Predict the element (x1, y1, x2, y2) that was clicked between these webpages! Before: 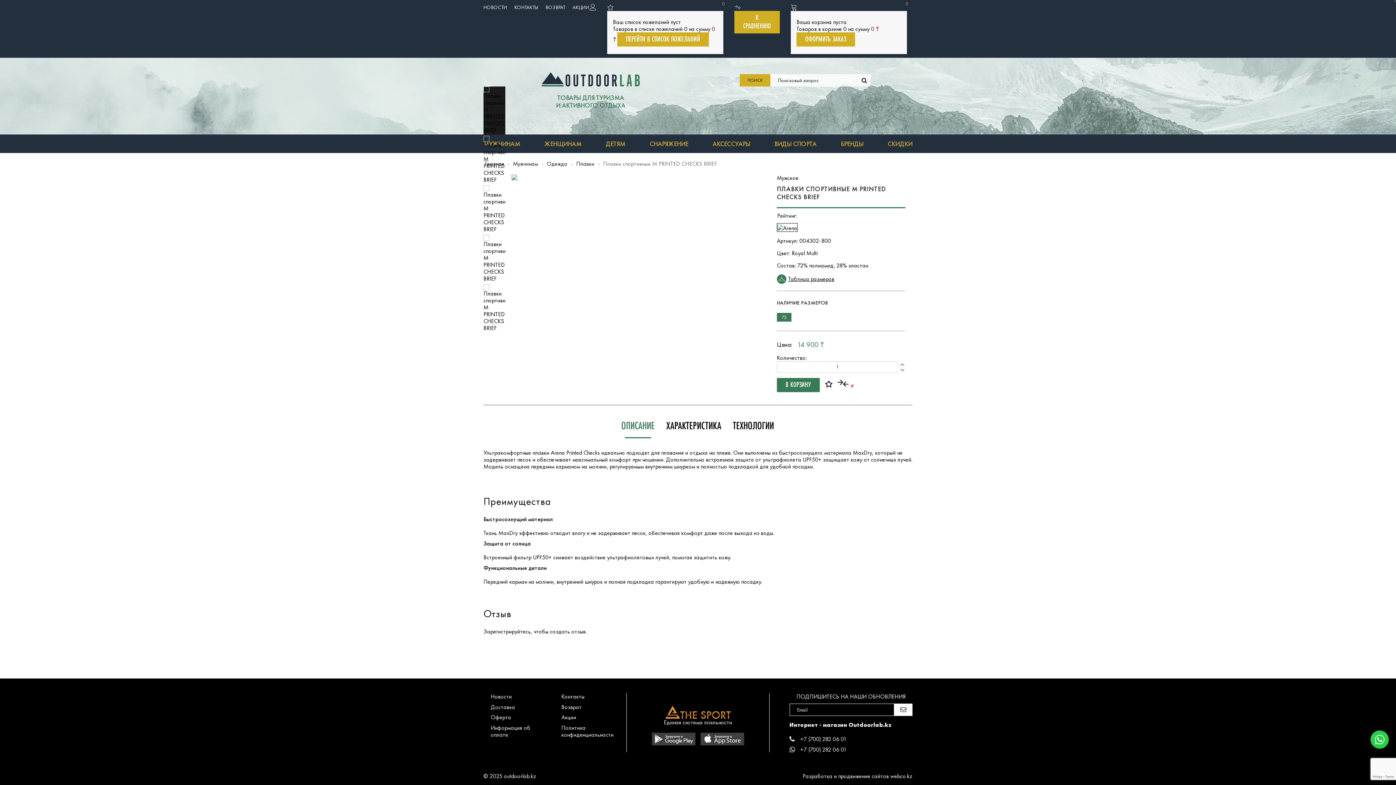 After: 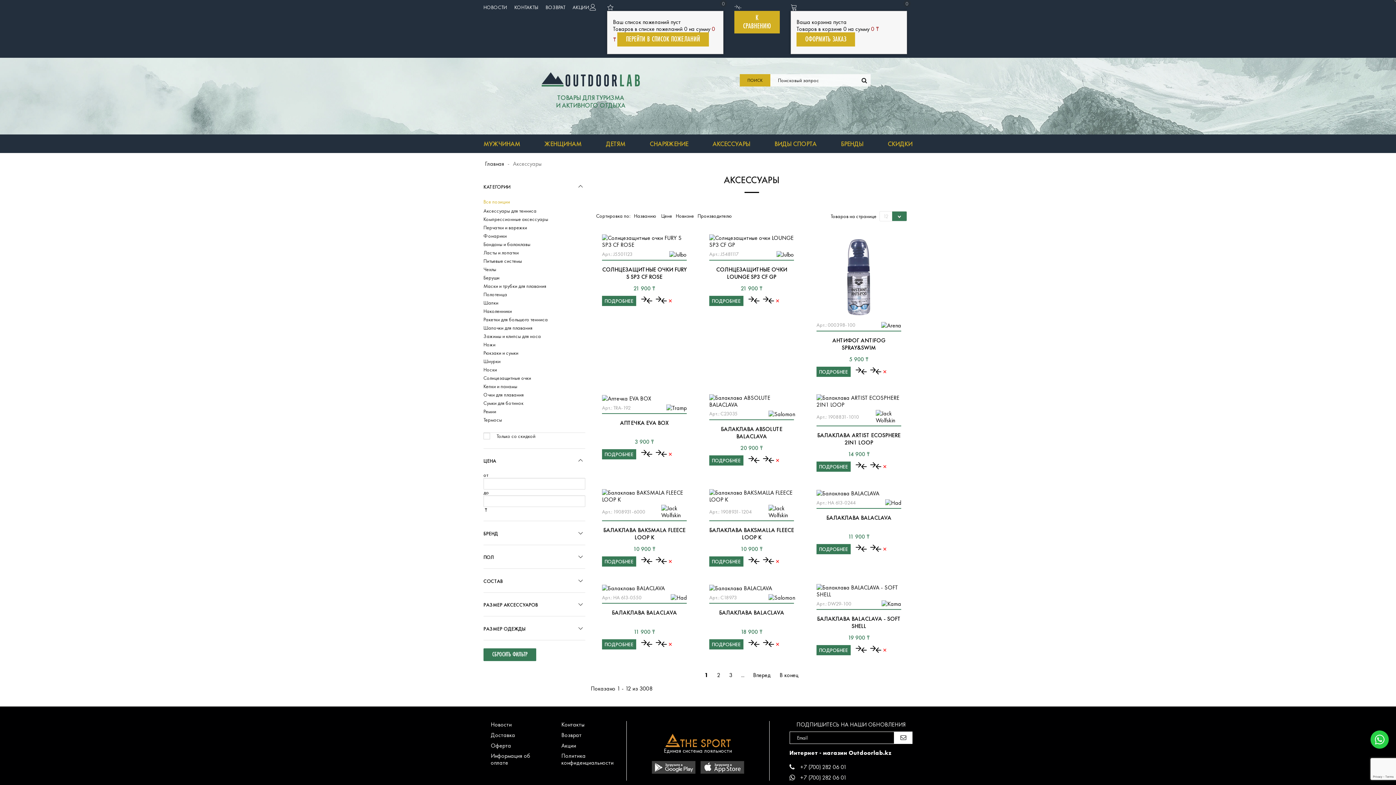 Action: bbox: (712, 134, 750, 153) label: АКСЕССУАРЫ